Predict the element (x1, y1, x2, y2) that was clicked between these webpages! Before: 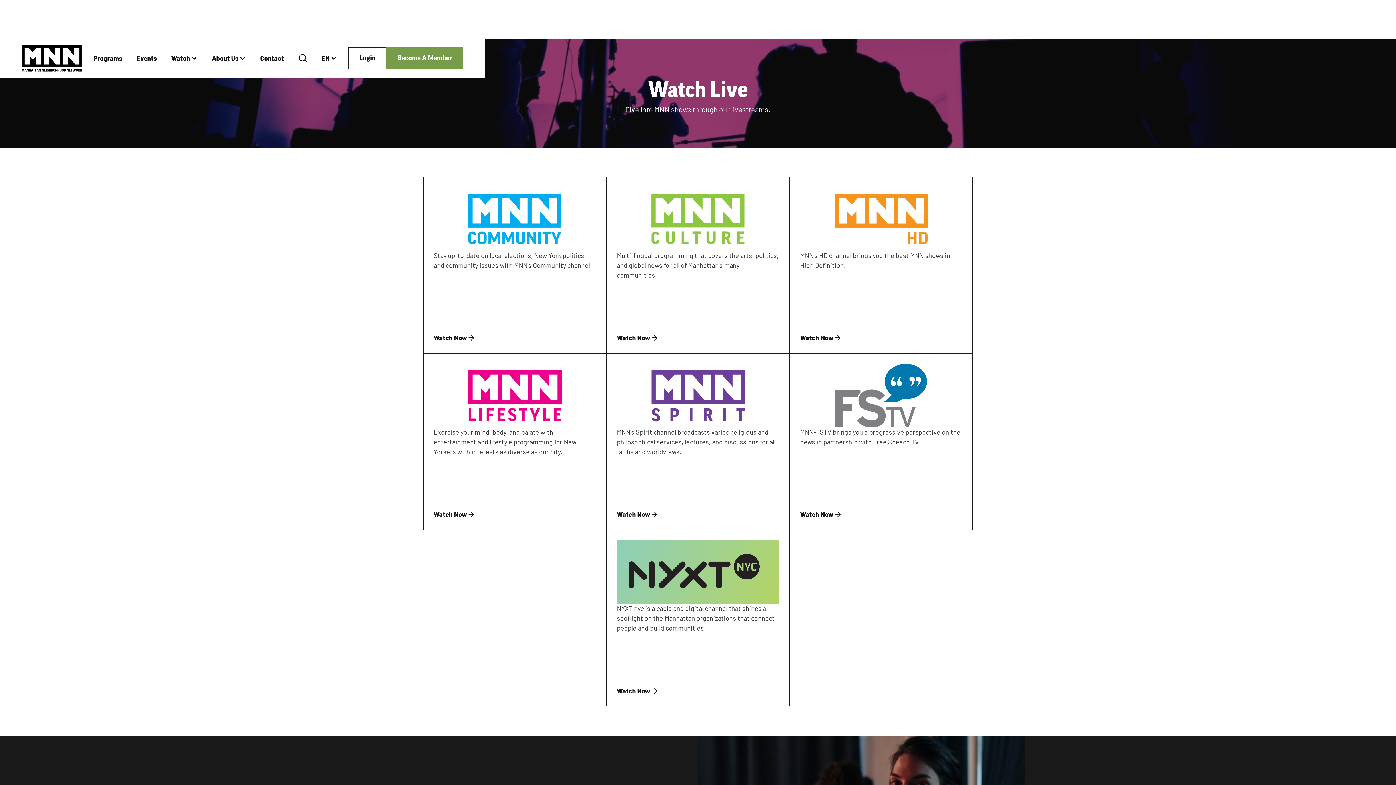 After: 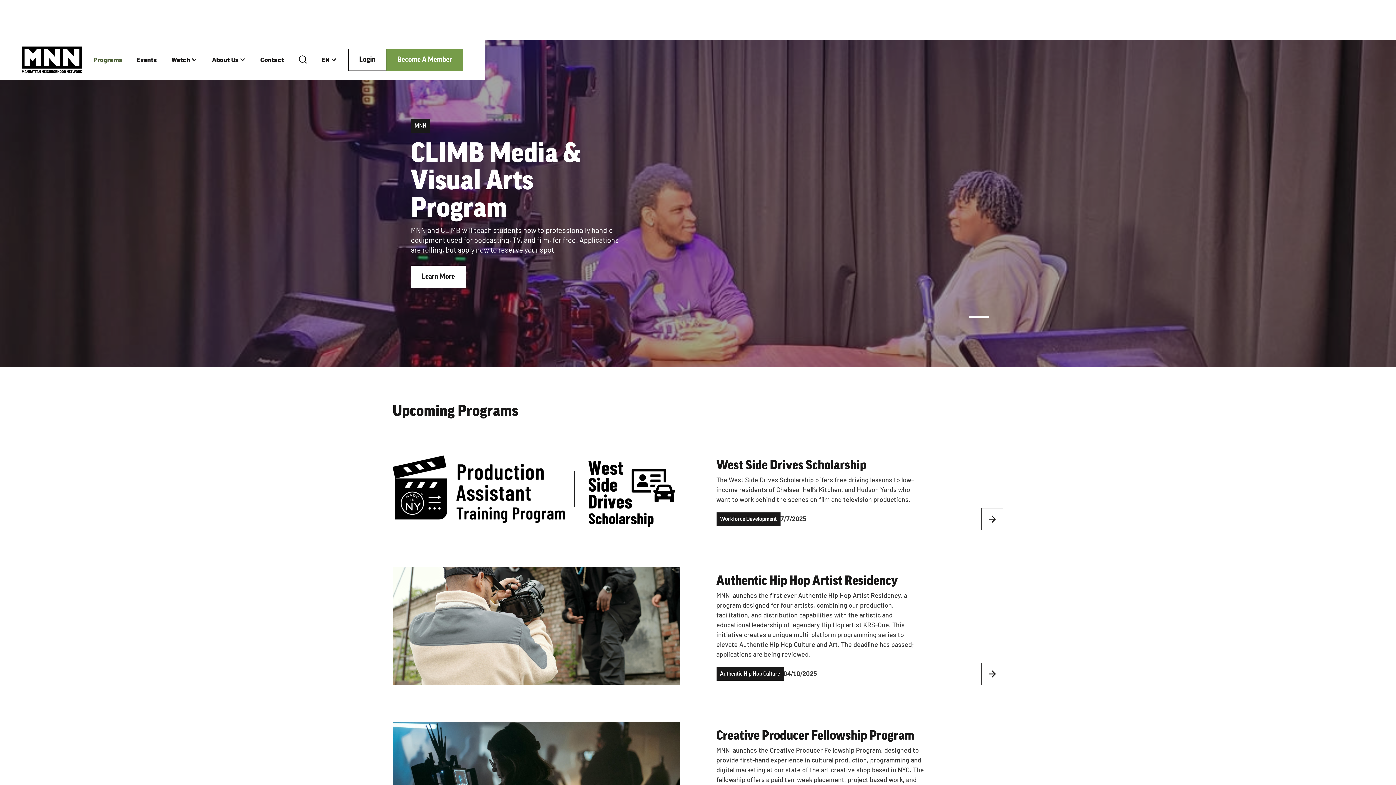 Action: label: Programs bbox: (86, 46, 129, 70)